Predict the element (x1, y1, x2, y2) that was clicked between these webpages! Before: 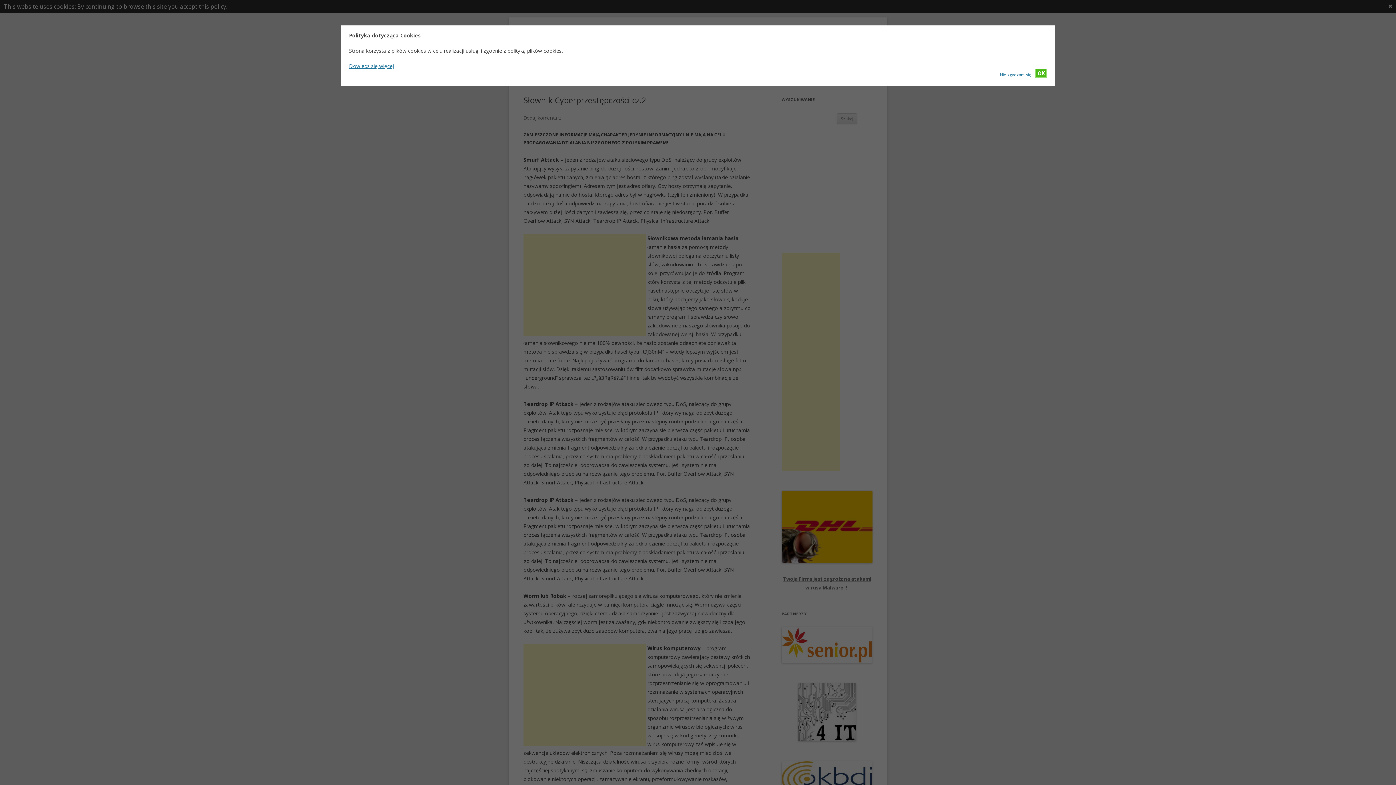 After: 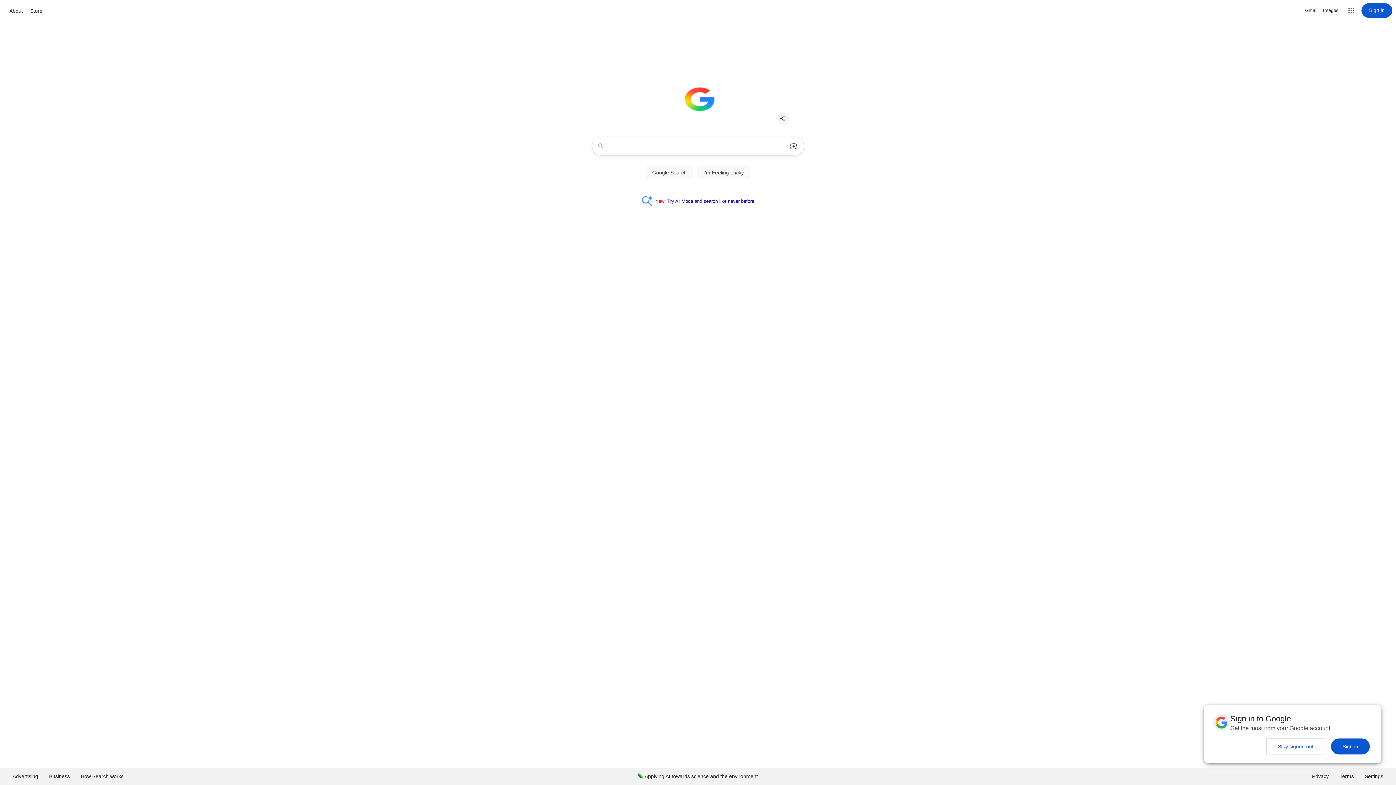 Action: bbox: (1000, 68, 1031, 76) label: Nie zgadzam się